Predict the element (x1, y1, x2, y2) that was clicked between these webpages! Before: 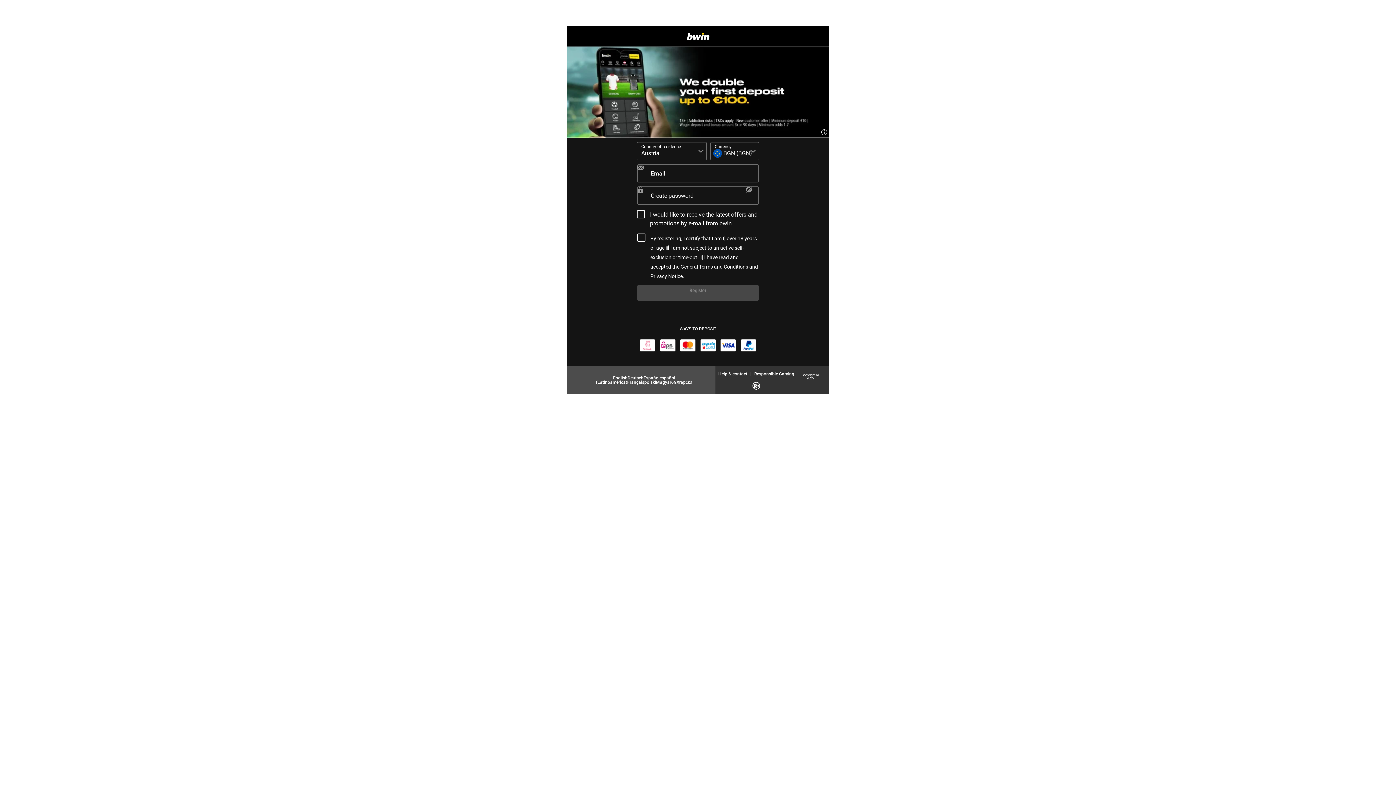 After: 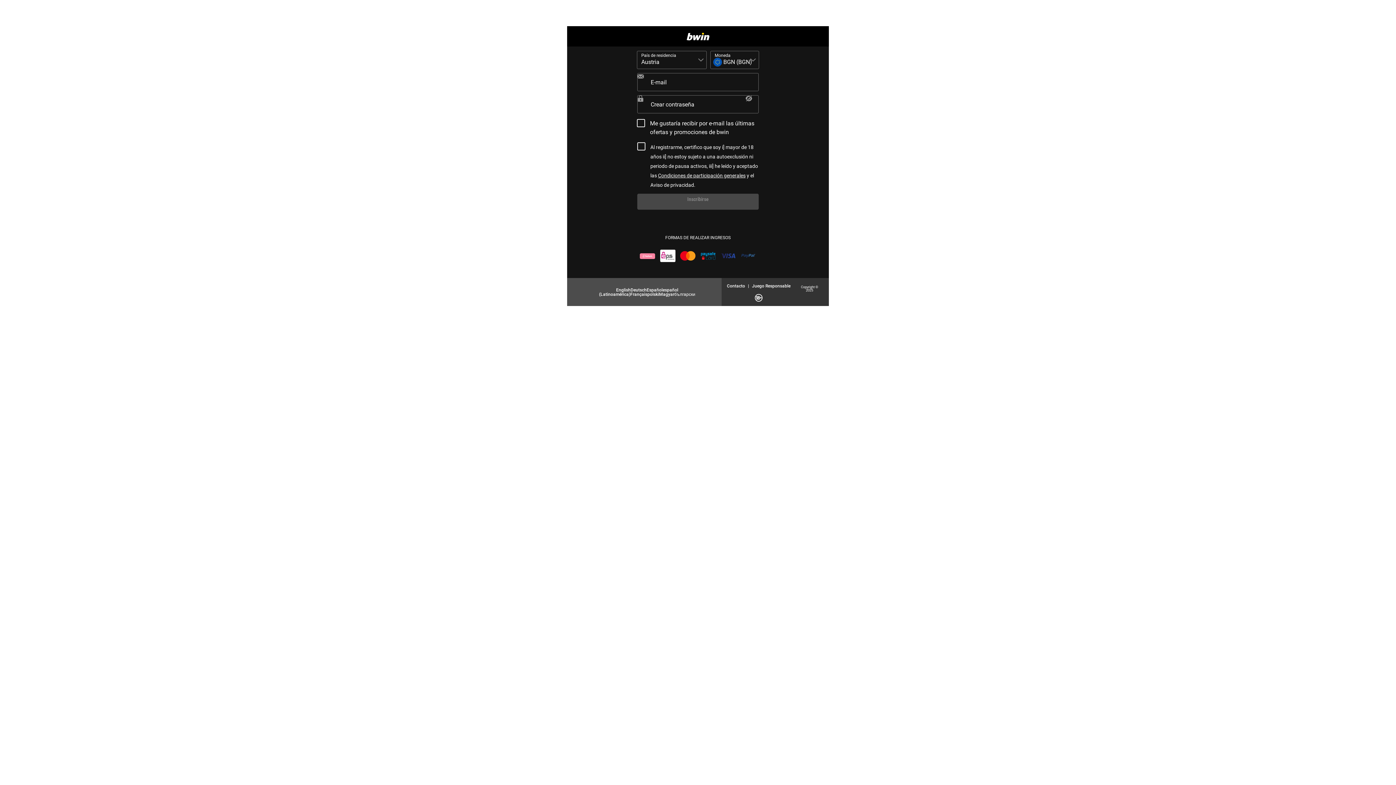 Action: bbox: (643, 375, 659, 380) label: Español